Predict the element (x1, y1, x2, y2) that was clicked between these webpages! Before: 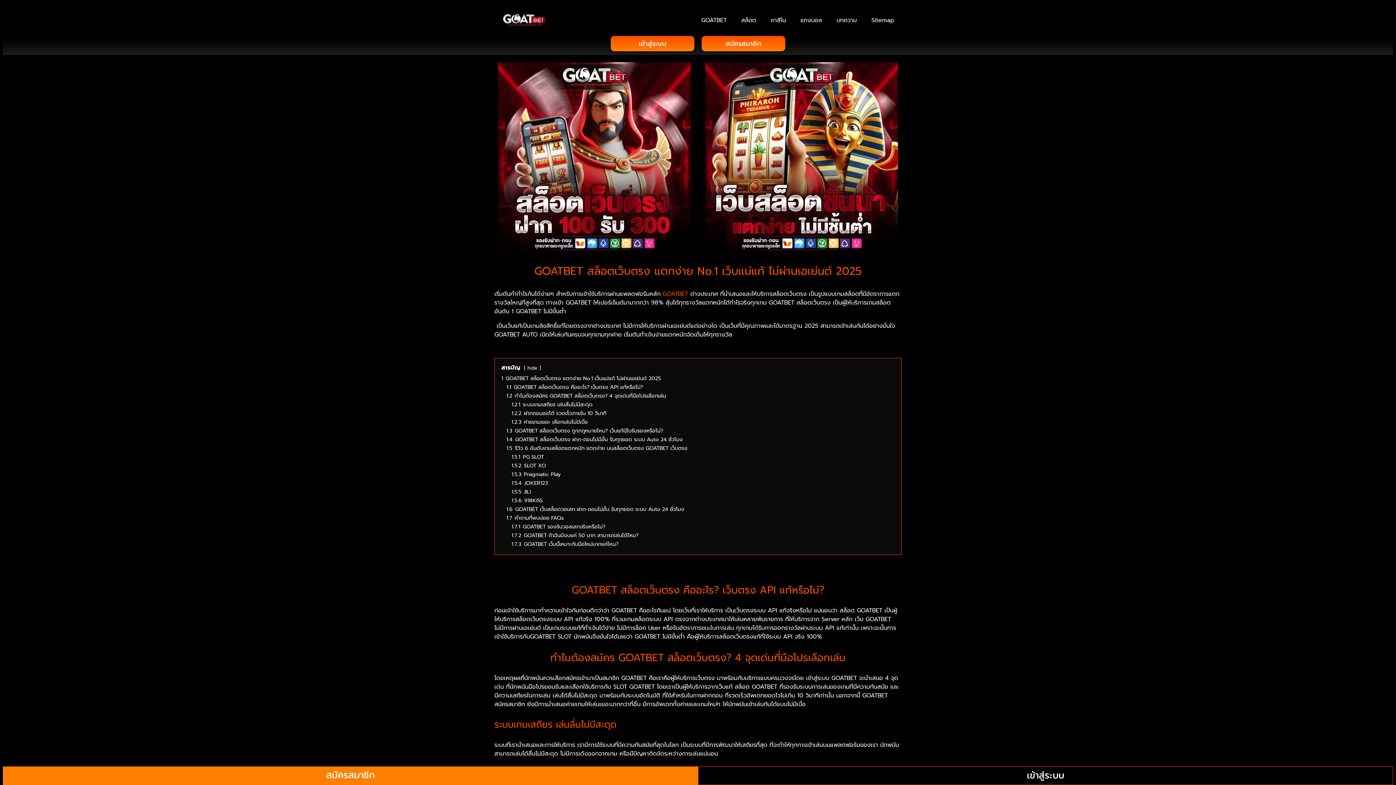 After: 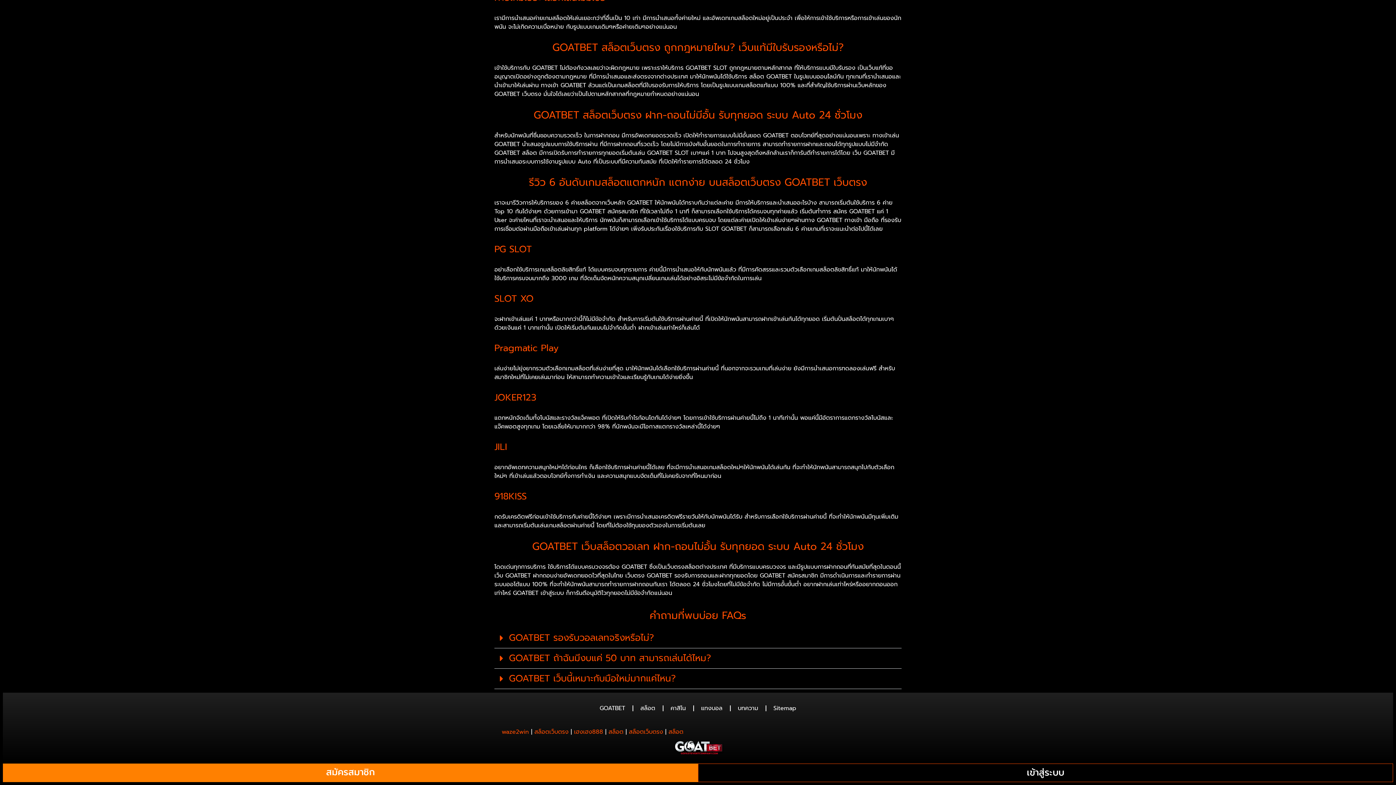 Action: label: 1.5.6 918KISS bbox: (511, 496, 542, 504)